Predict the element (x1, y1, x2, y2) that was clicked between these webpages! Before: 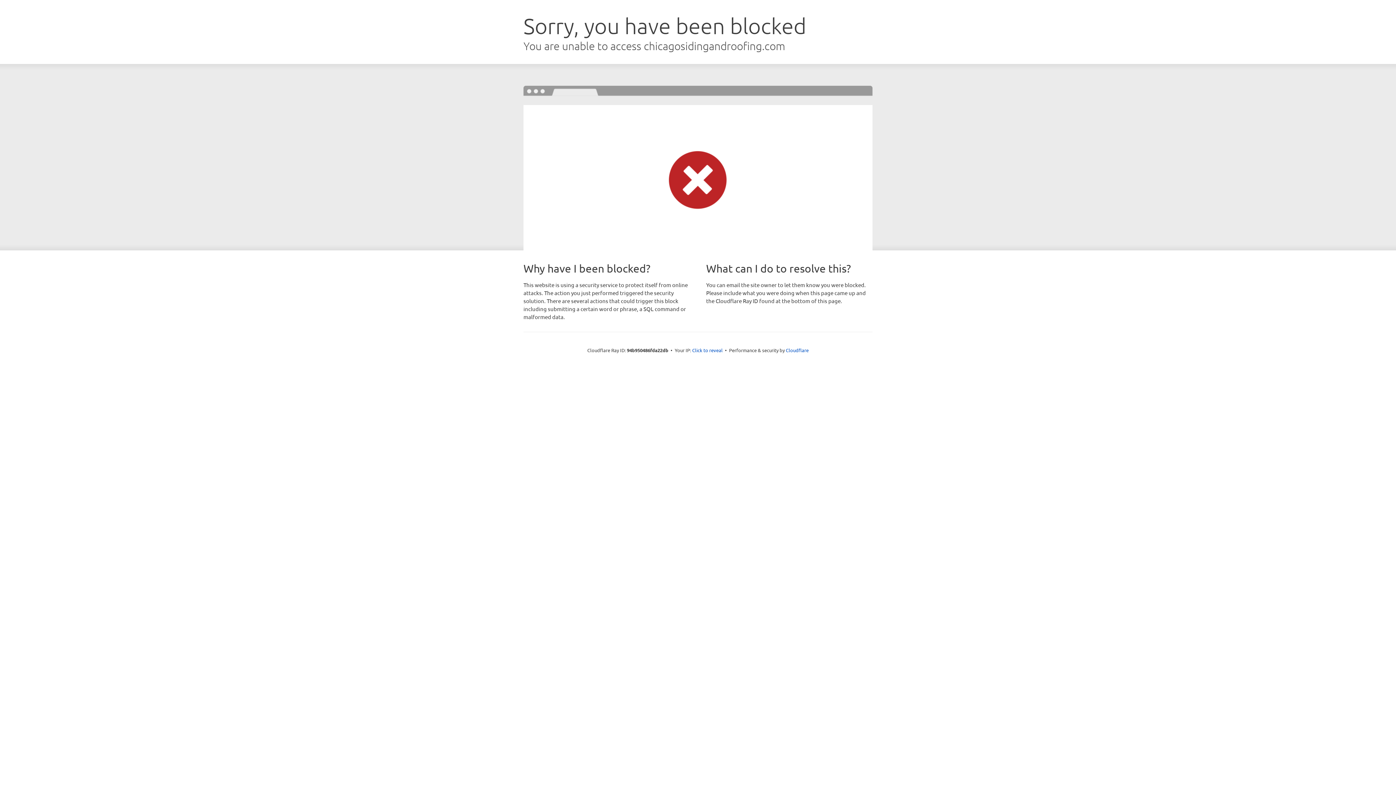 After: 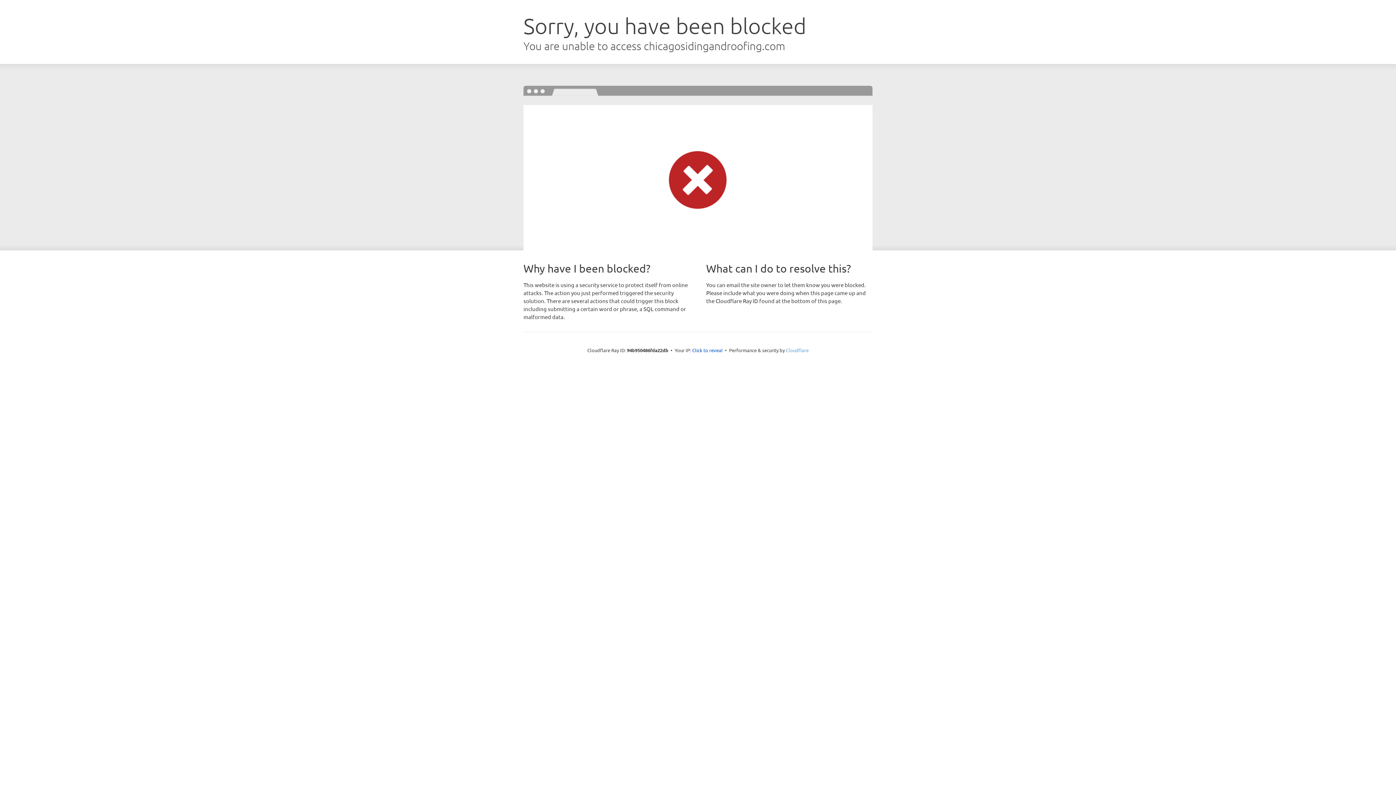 Action: bbox: (786, 347, 808, 353) label: Cloudflare